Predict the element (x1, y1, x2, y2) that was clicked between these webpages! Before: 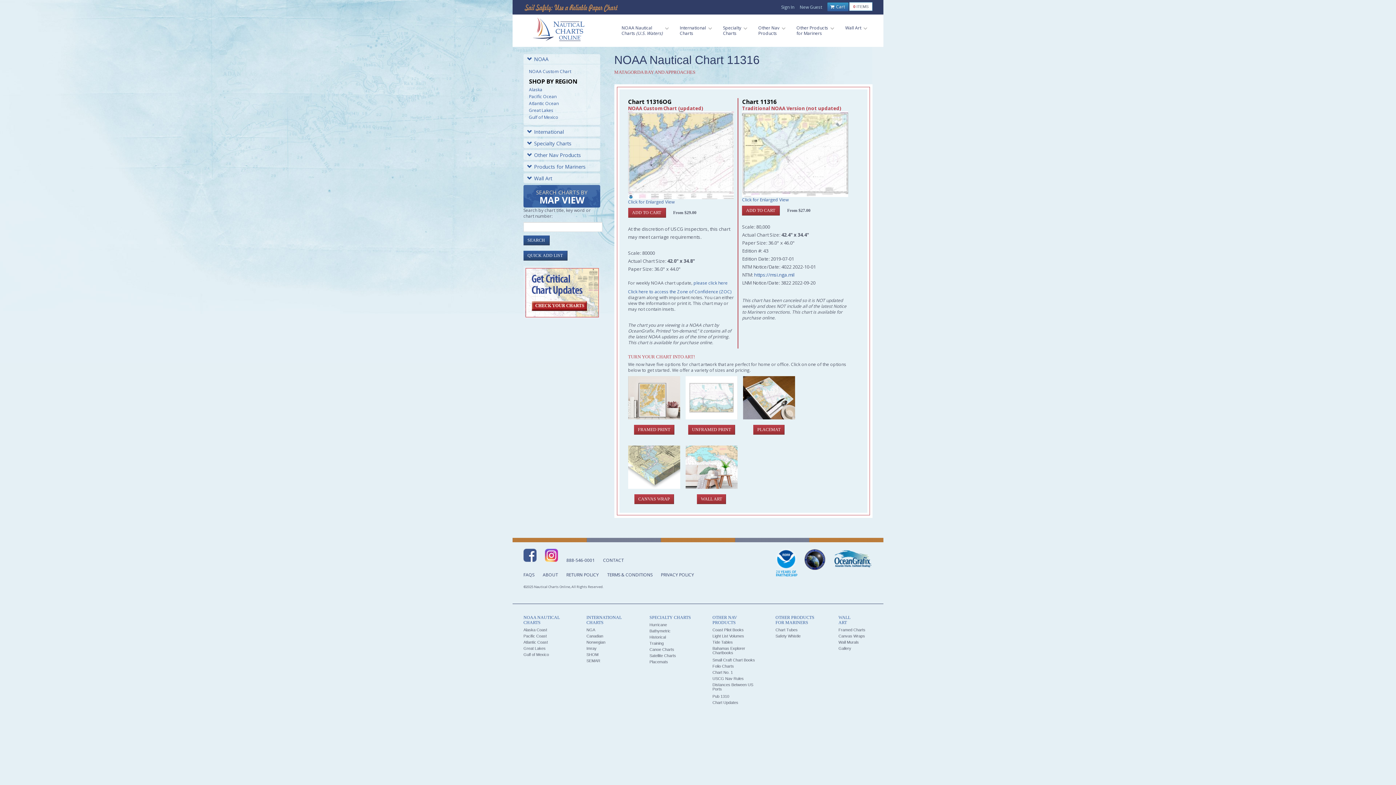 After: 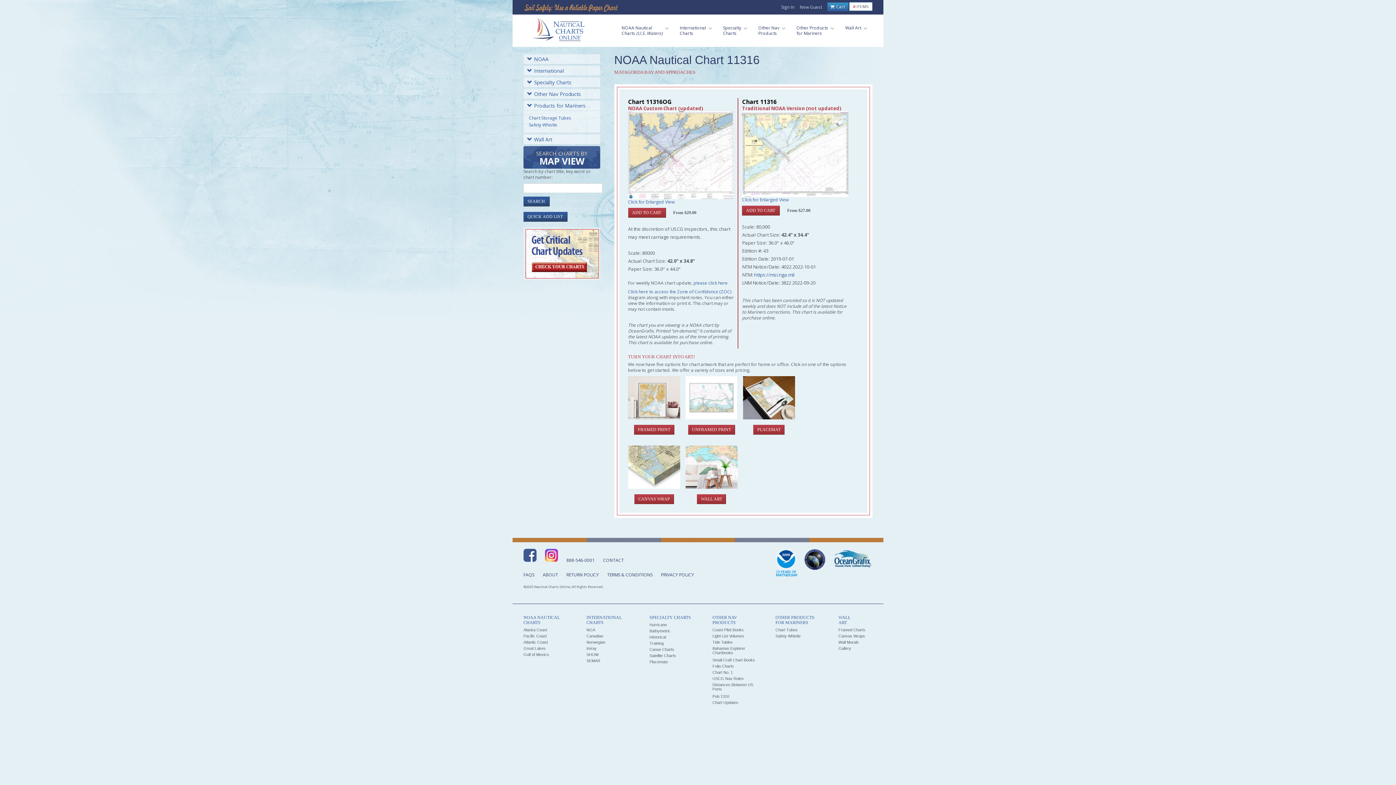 Action: label: Products for Mariners bbox: (523, 161, 600, 171)